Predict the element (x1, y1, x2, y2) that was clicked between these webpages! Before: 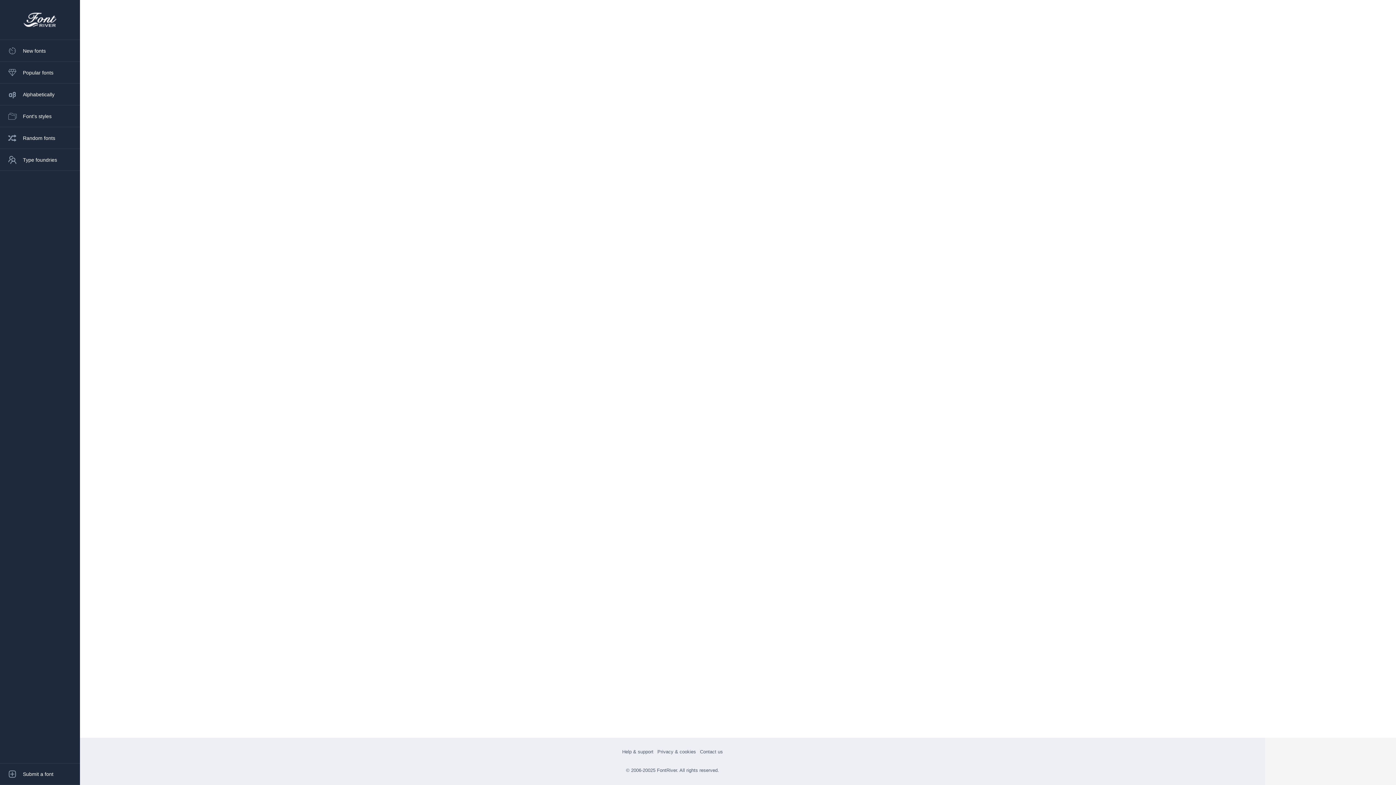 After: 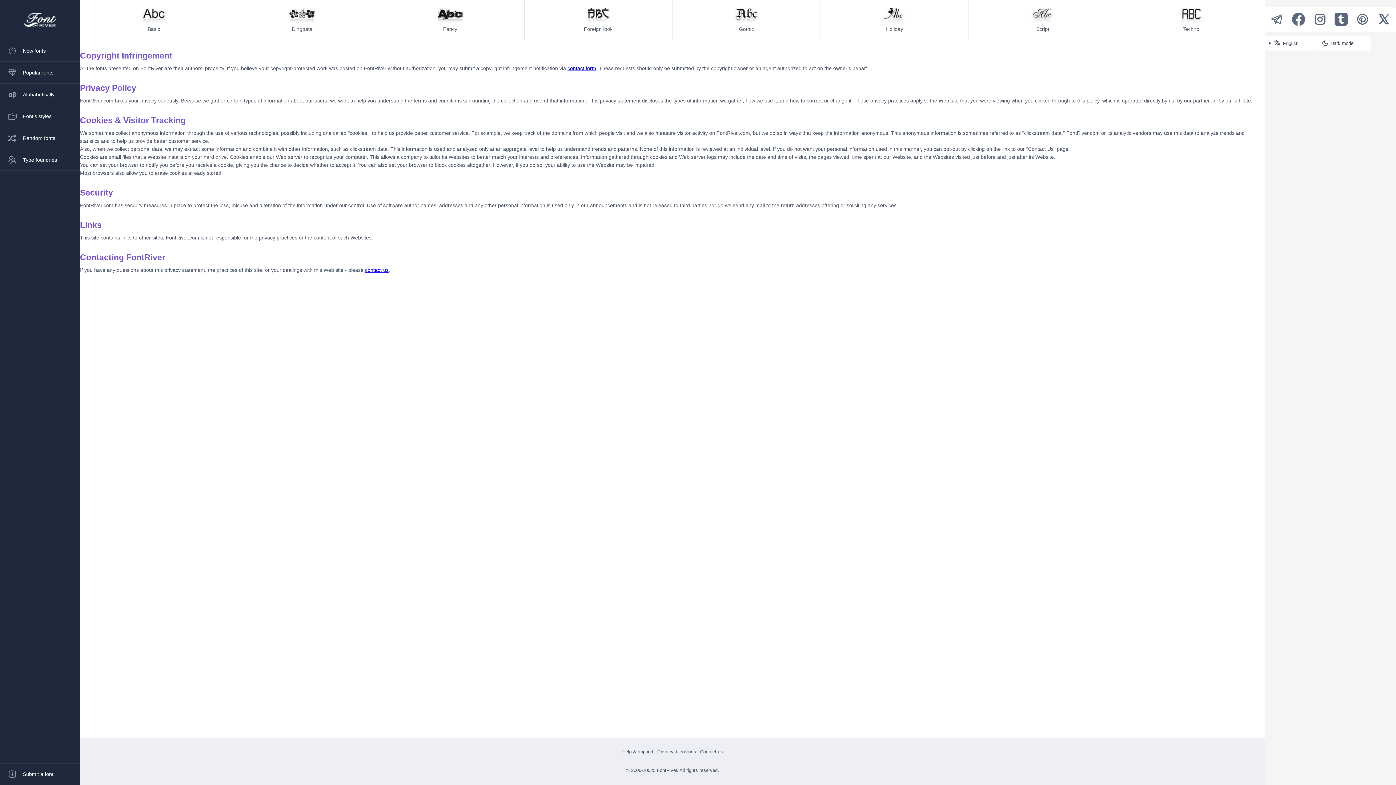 Action: label: Privacy & cookies bbox: (657, 749, 696, 754)